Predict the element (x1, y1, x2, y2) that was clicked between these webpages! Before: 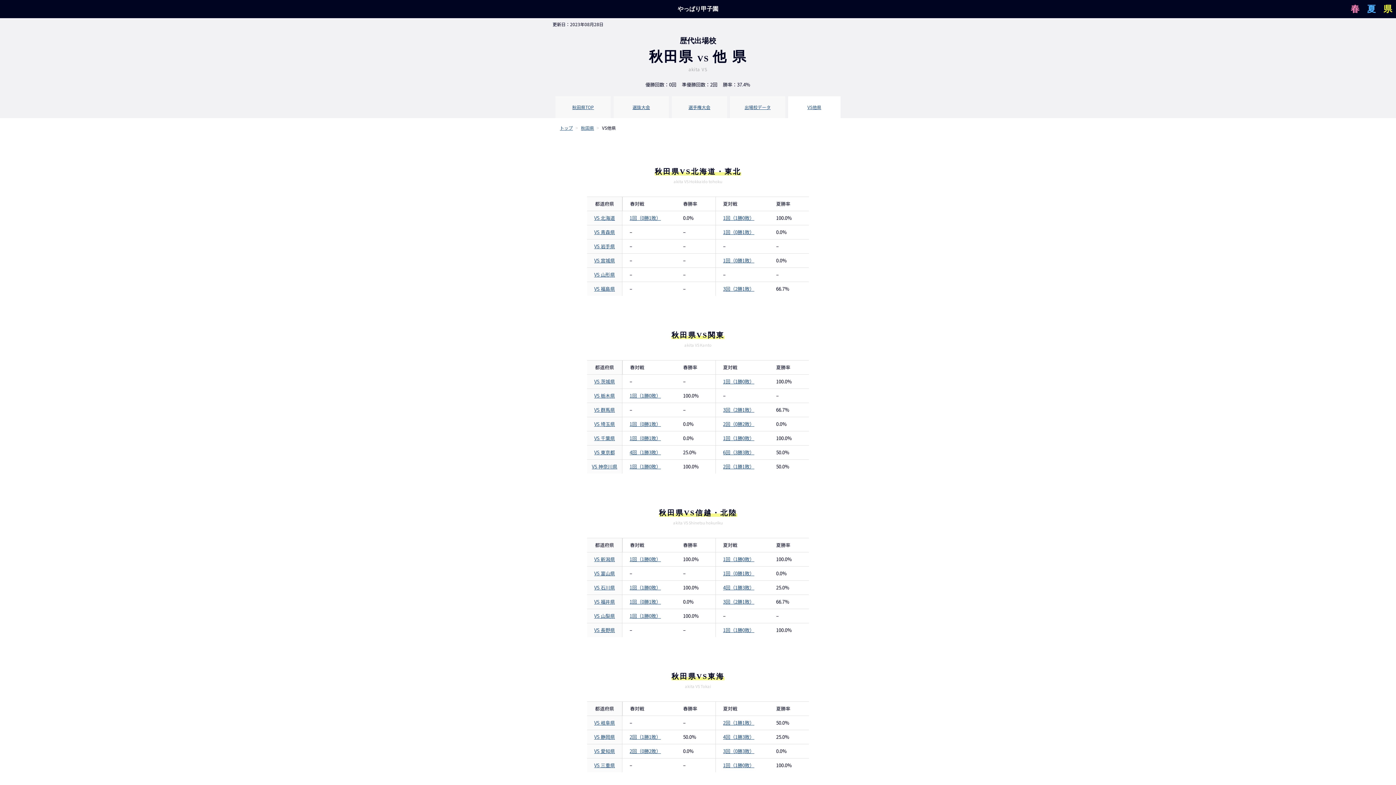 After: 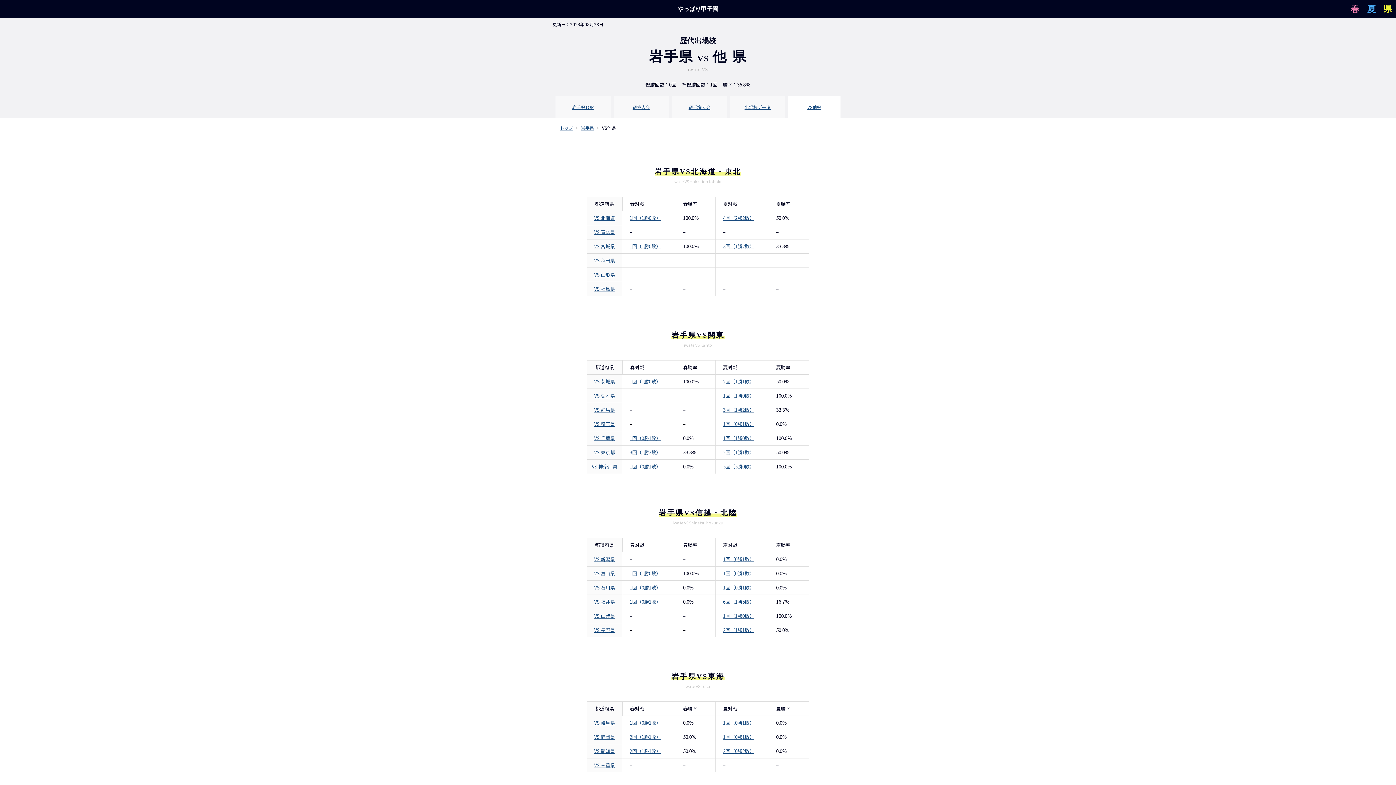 Action: bbox: (594, 242, 615, 249) label: VS 岩手県